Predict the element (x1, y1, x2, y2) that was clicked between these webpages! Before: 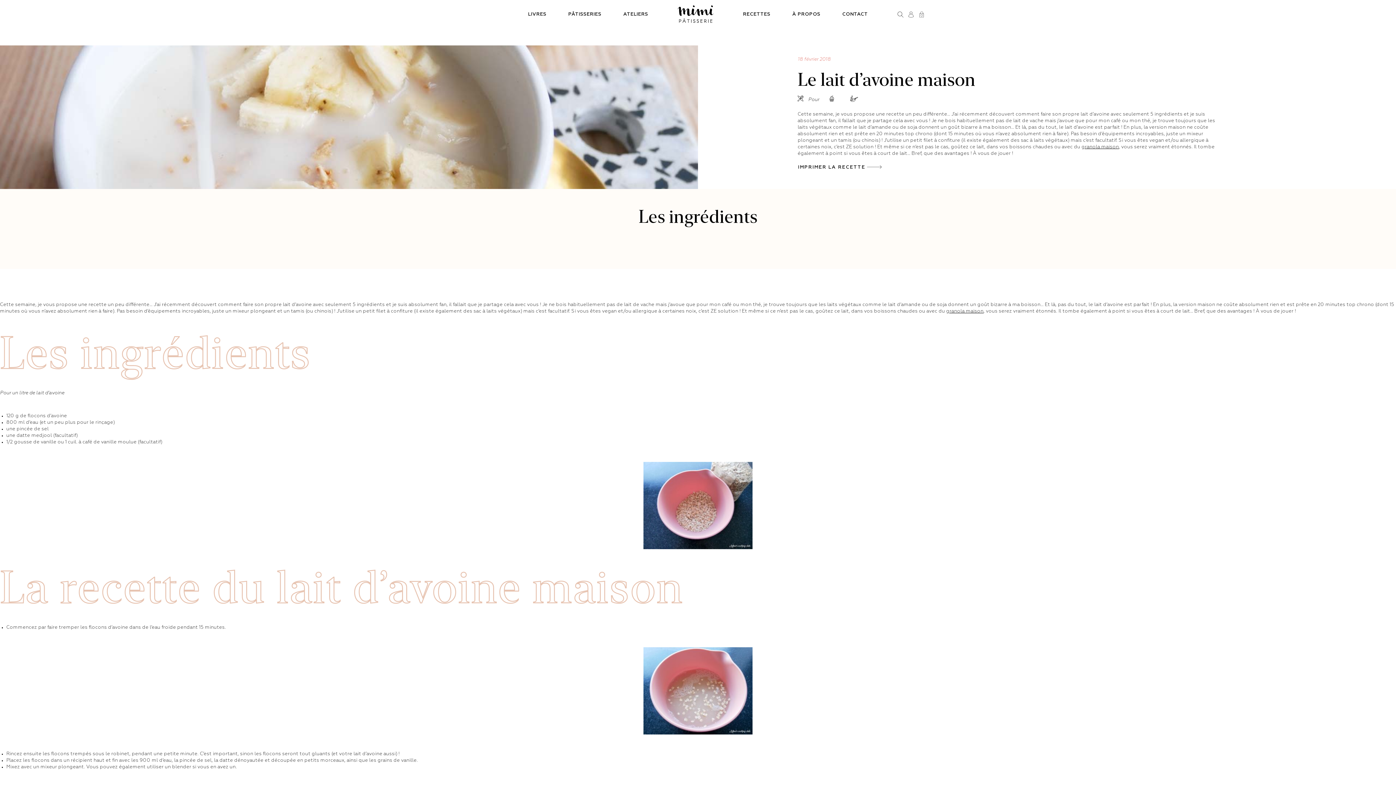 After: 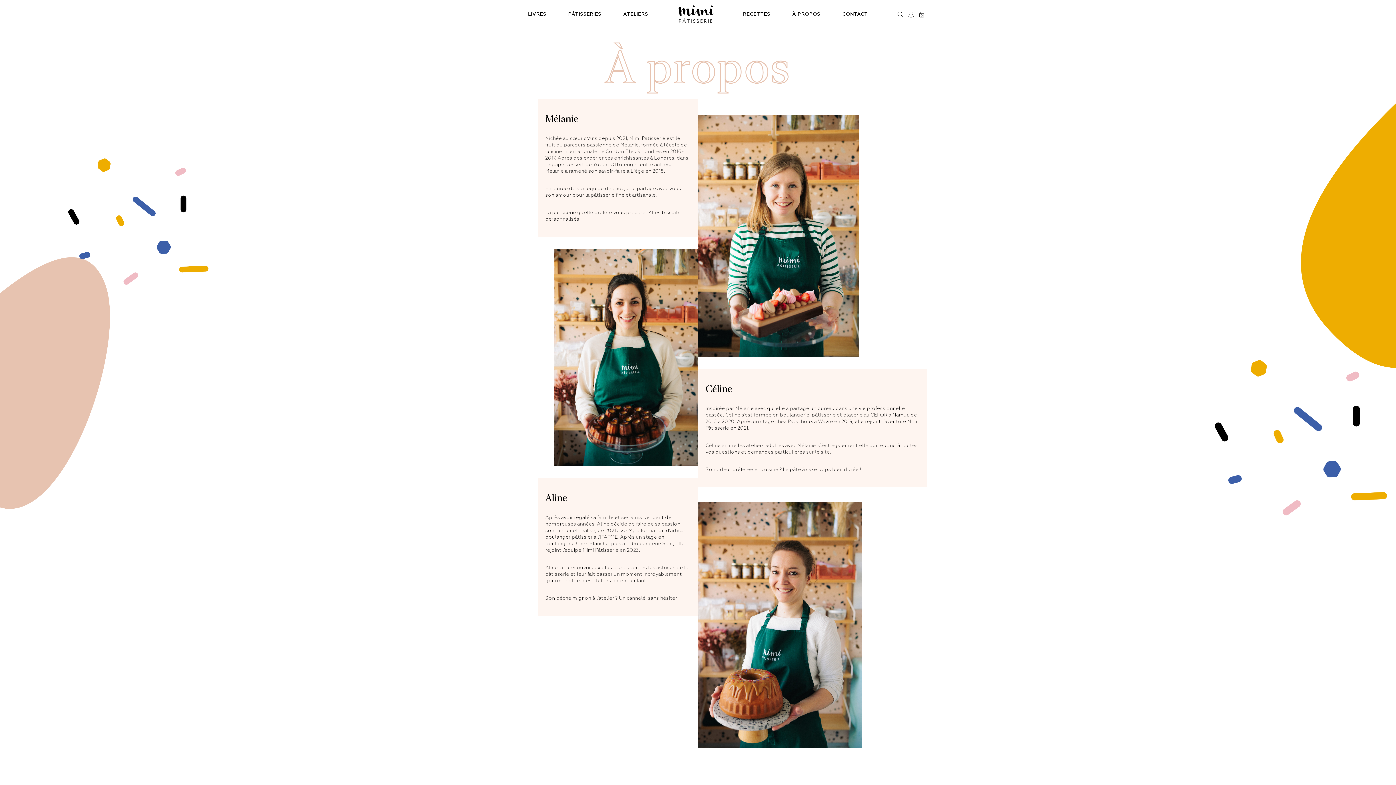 Action: bbox: (792, 5, 820, 23) label: À PROPOS